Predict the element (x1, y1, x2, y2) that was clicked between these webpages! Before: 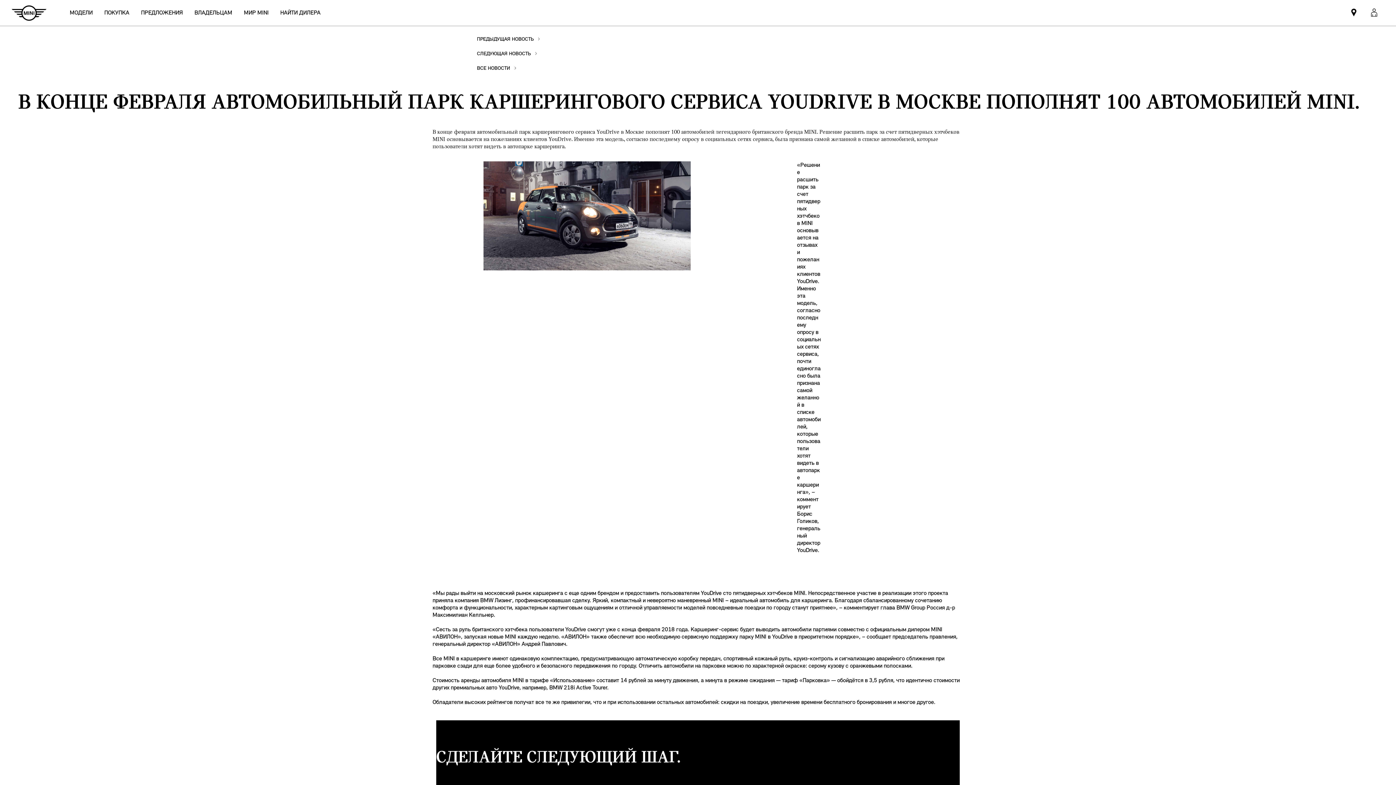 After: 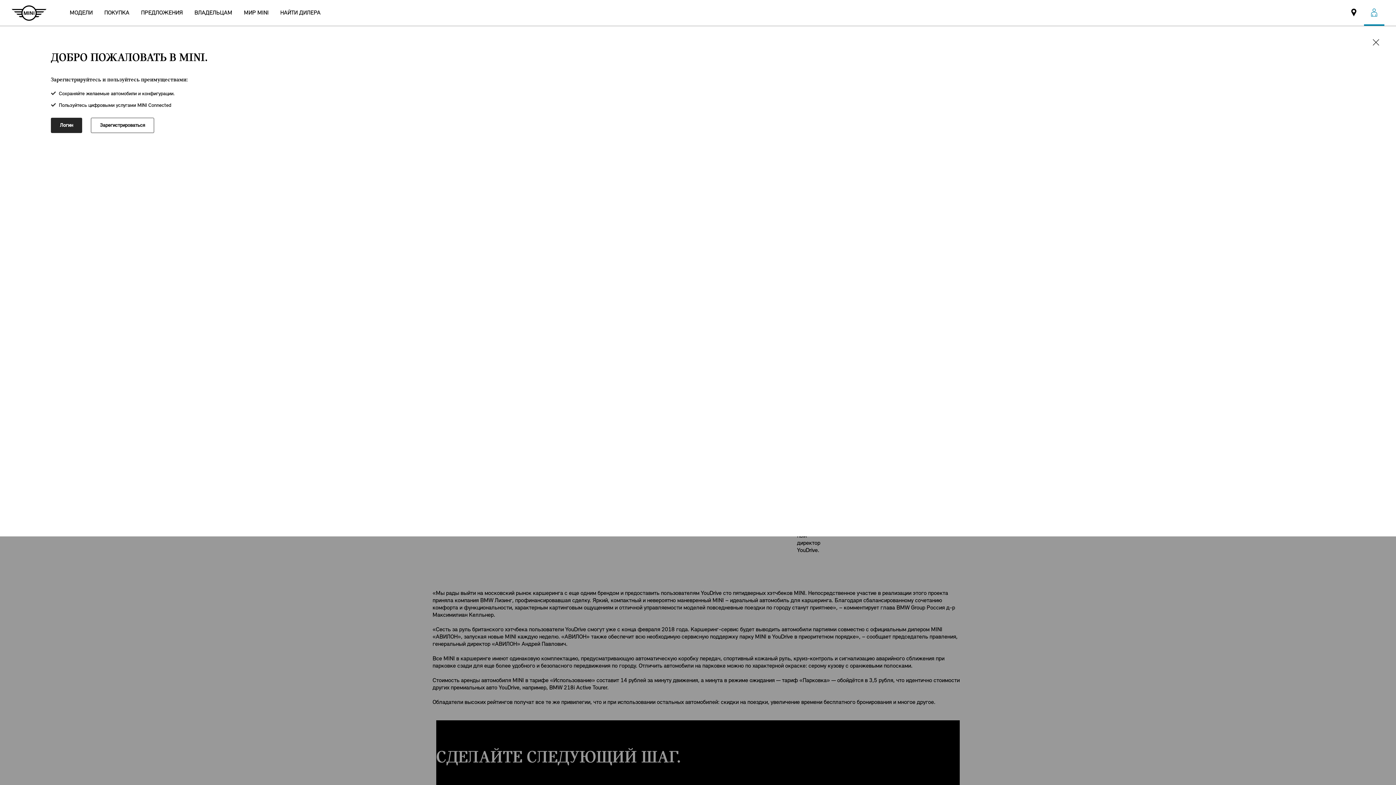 Action: bbox: (1364, 0, 1384, 25) label: MyMini login